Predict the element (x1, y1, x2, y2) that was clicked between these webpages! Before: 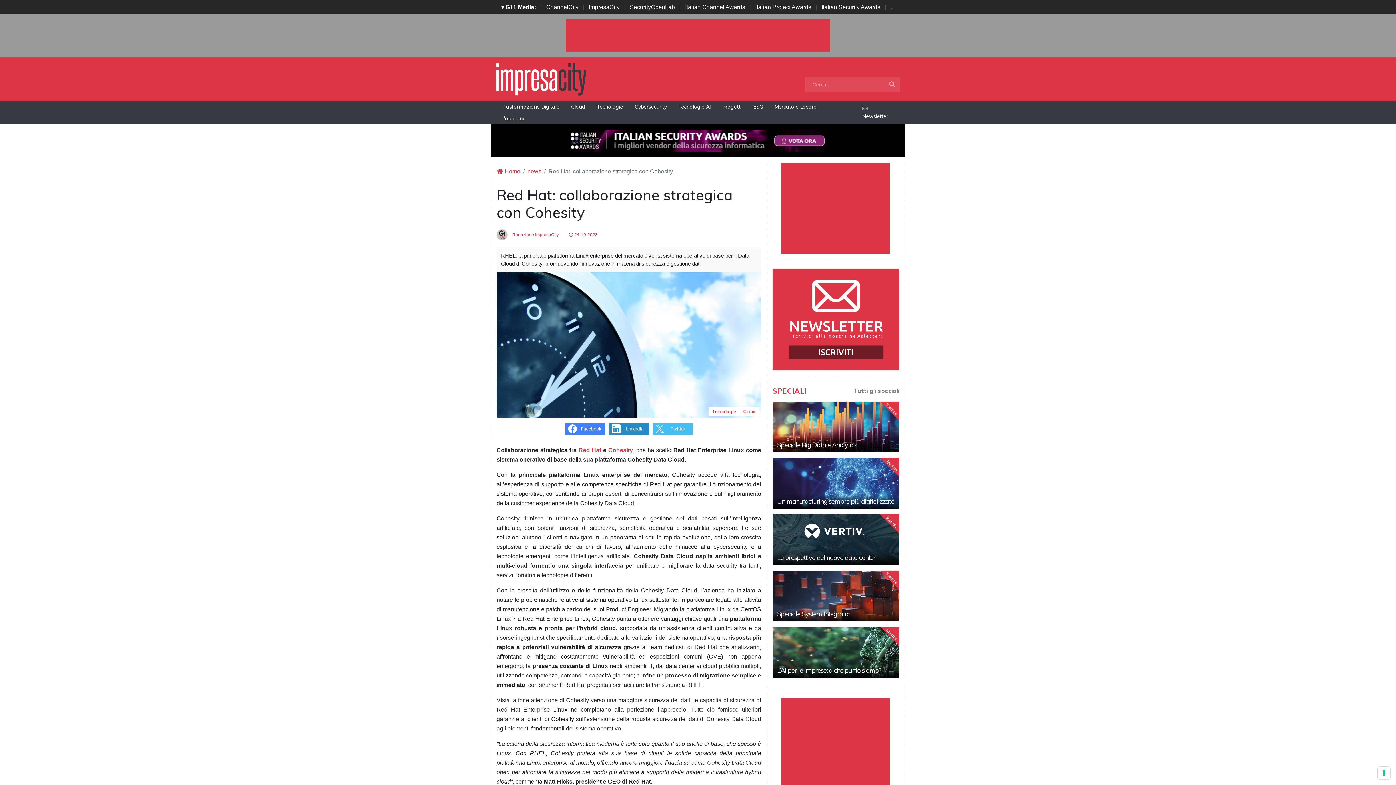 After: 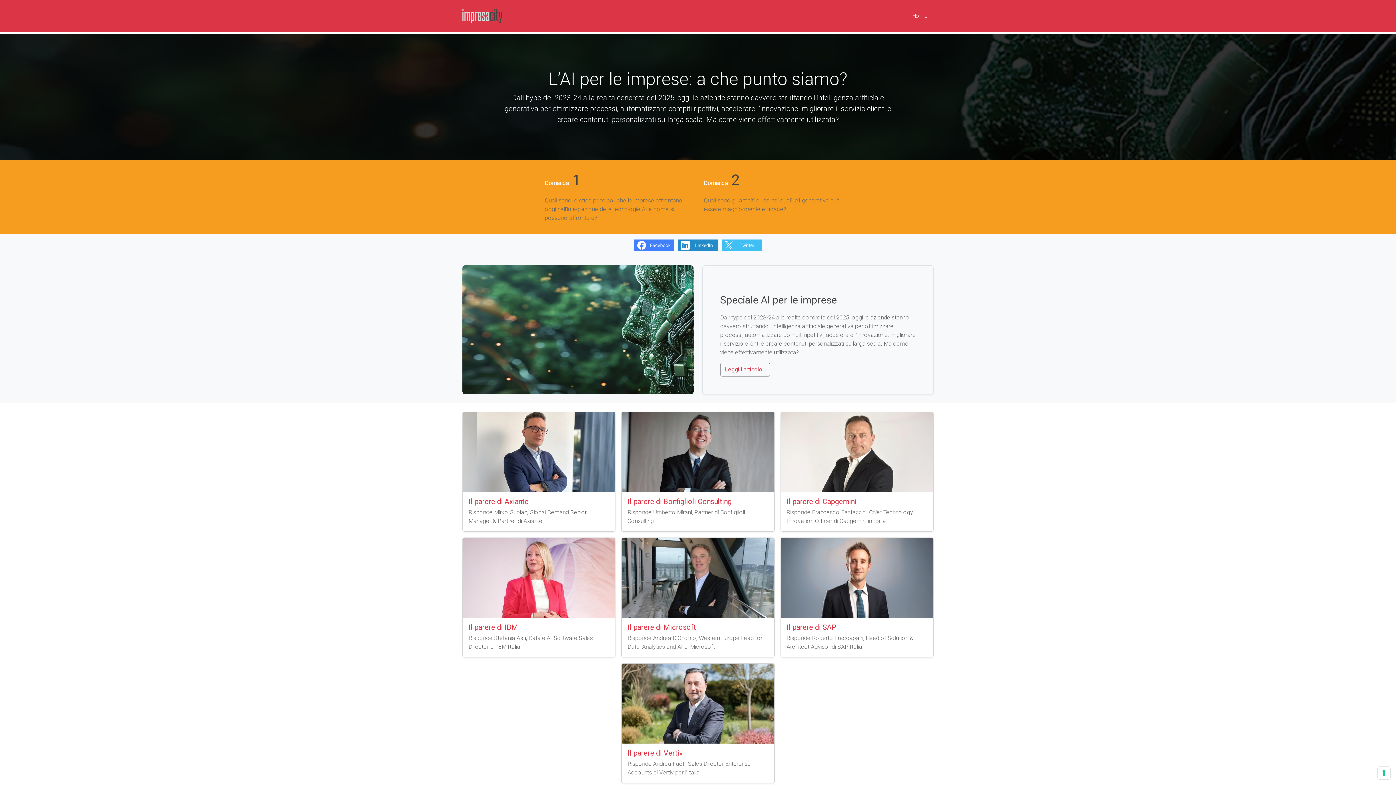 Action: bbox: (772, 627, 899, 678)